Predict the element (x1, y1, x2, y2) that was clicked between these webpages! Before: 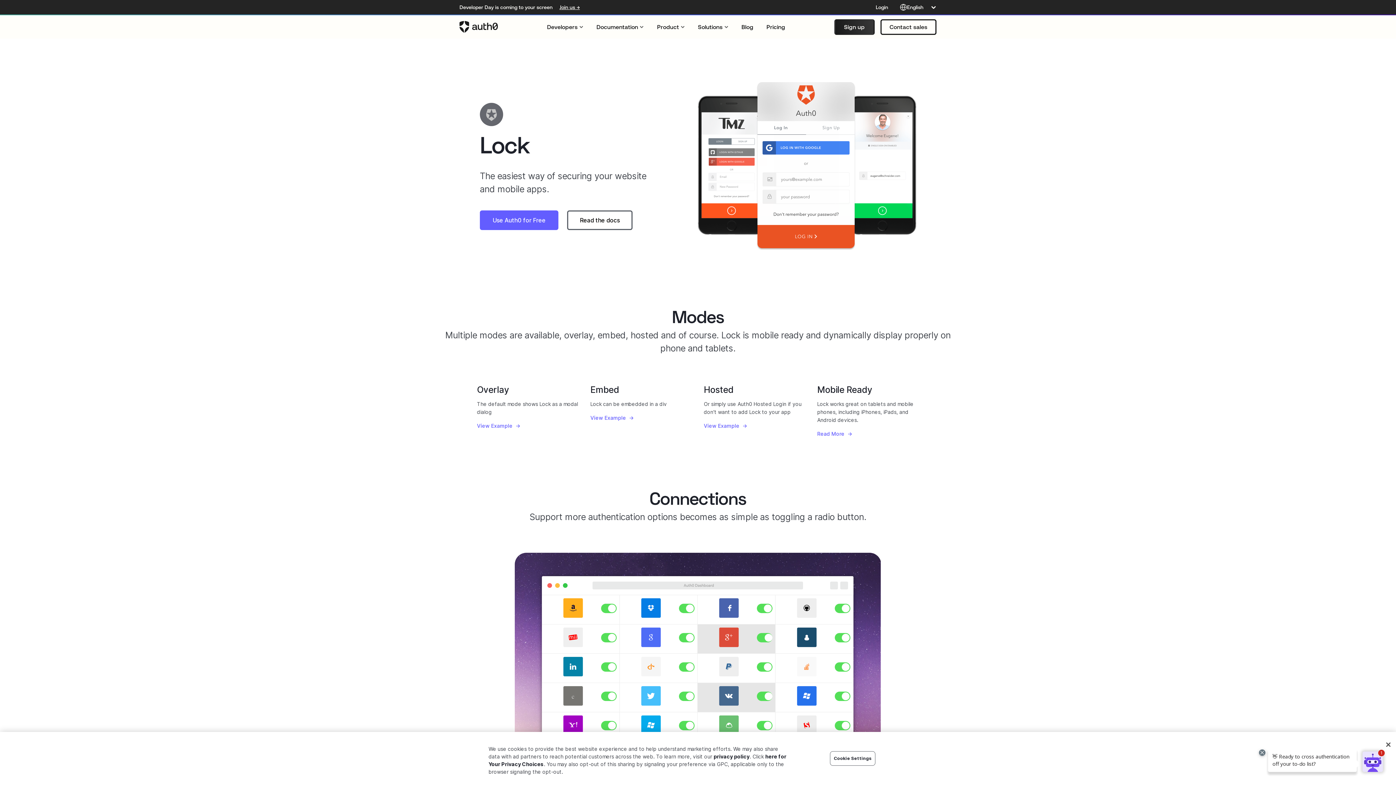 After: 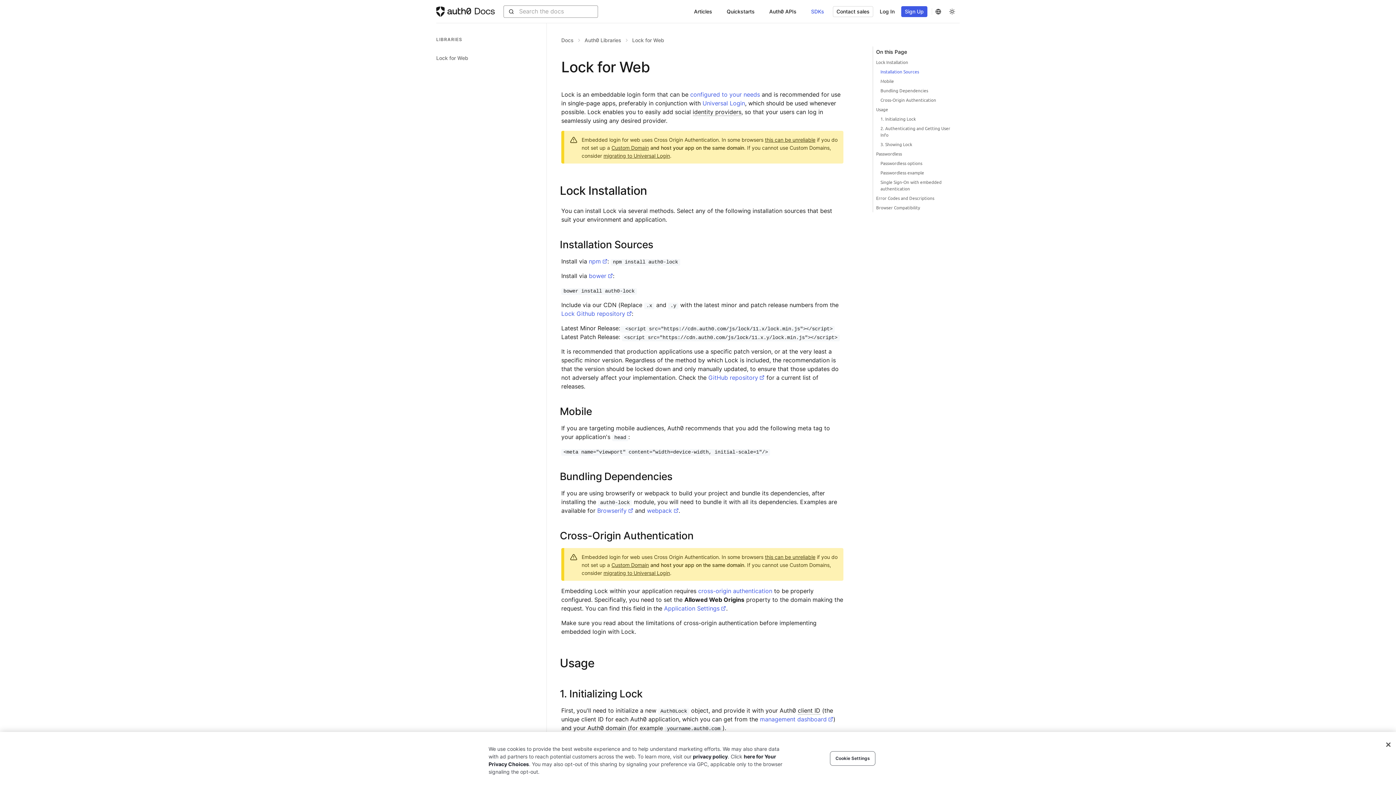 Action: bbox: (567, 210, 632, 230) label: Read the docs